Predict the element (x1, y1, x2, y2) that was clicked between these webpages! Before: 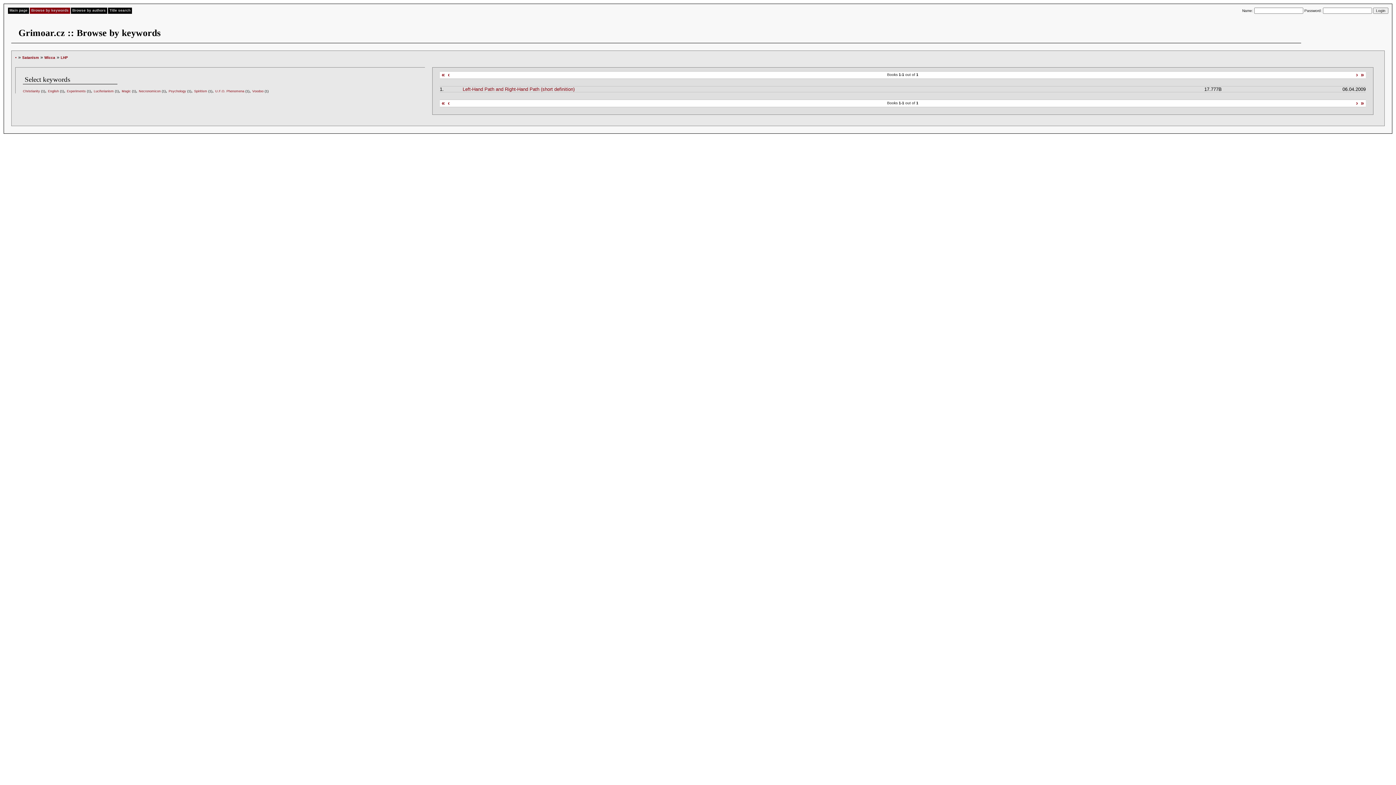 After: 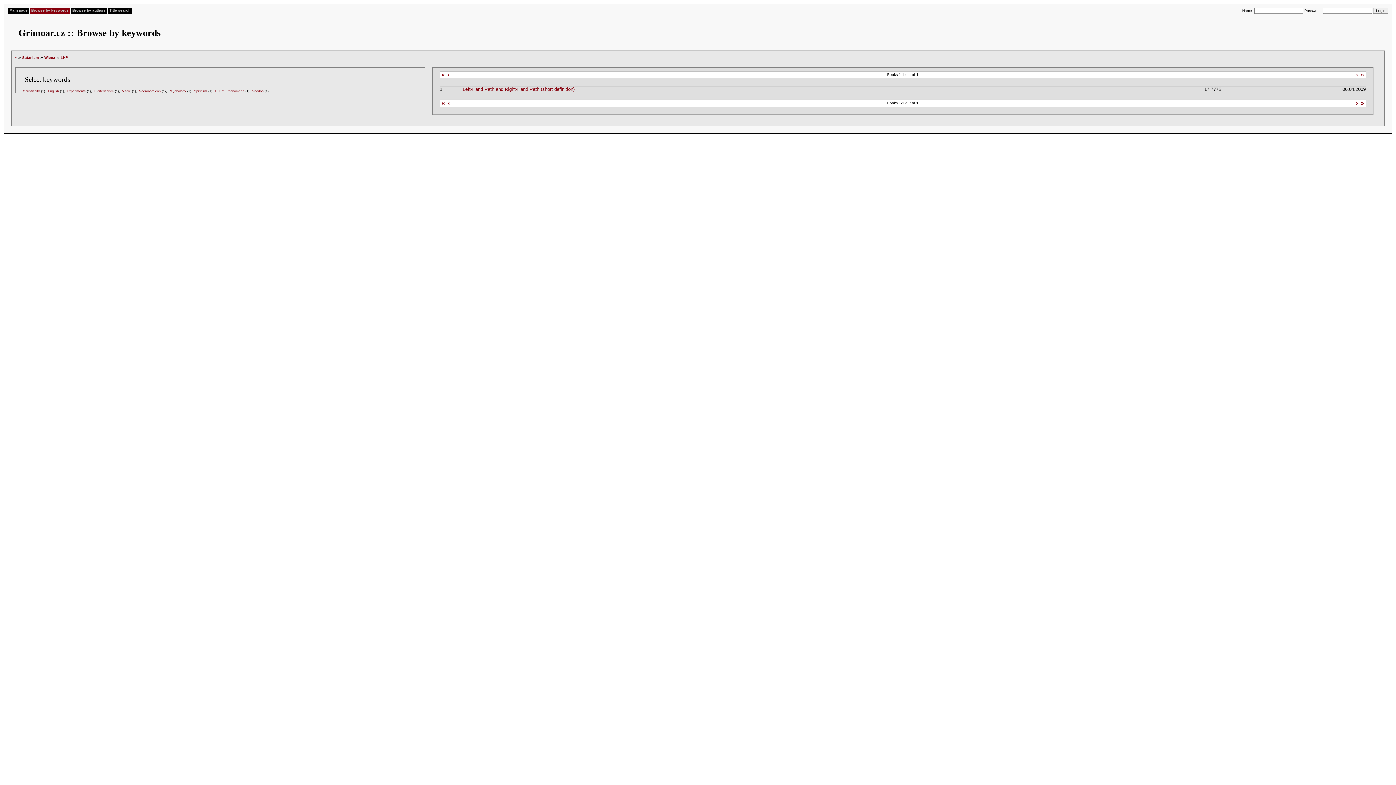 Action: bbox: (1361, 71, 1364, 77) label: »